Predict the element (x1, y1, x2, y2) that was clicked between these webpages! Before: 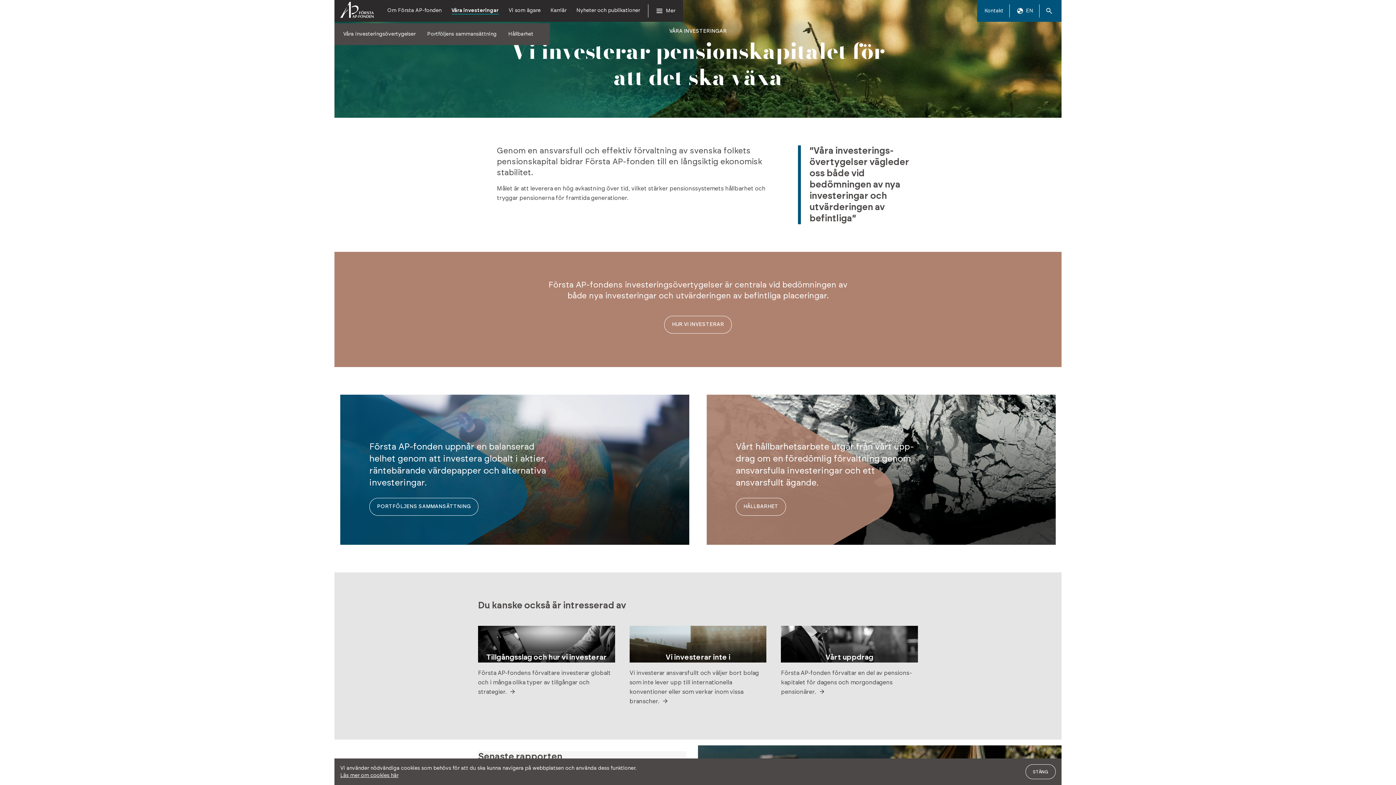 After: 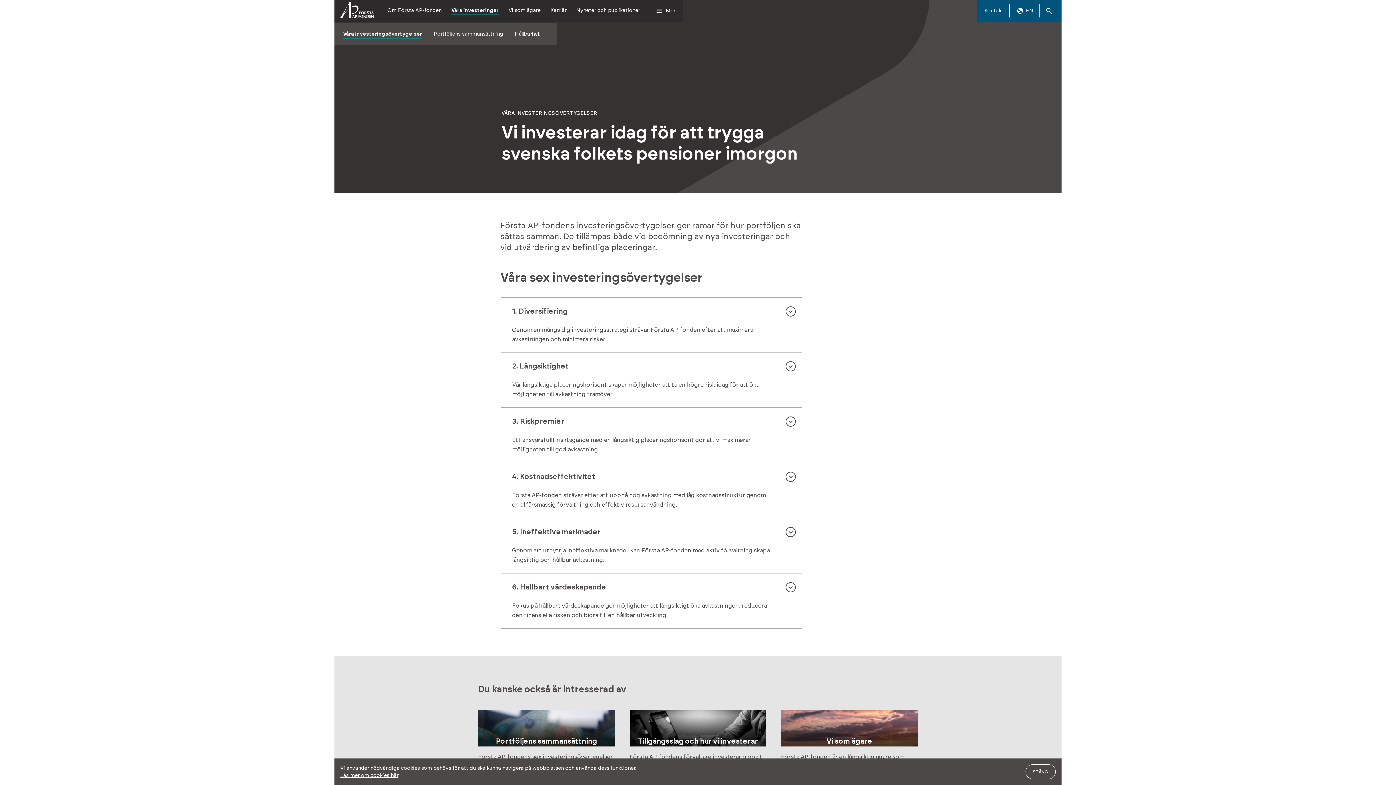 Action: bbox: (343, 31, 415, 39) label: Våra investeringsövertygelser